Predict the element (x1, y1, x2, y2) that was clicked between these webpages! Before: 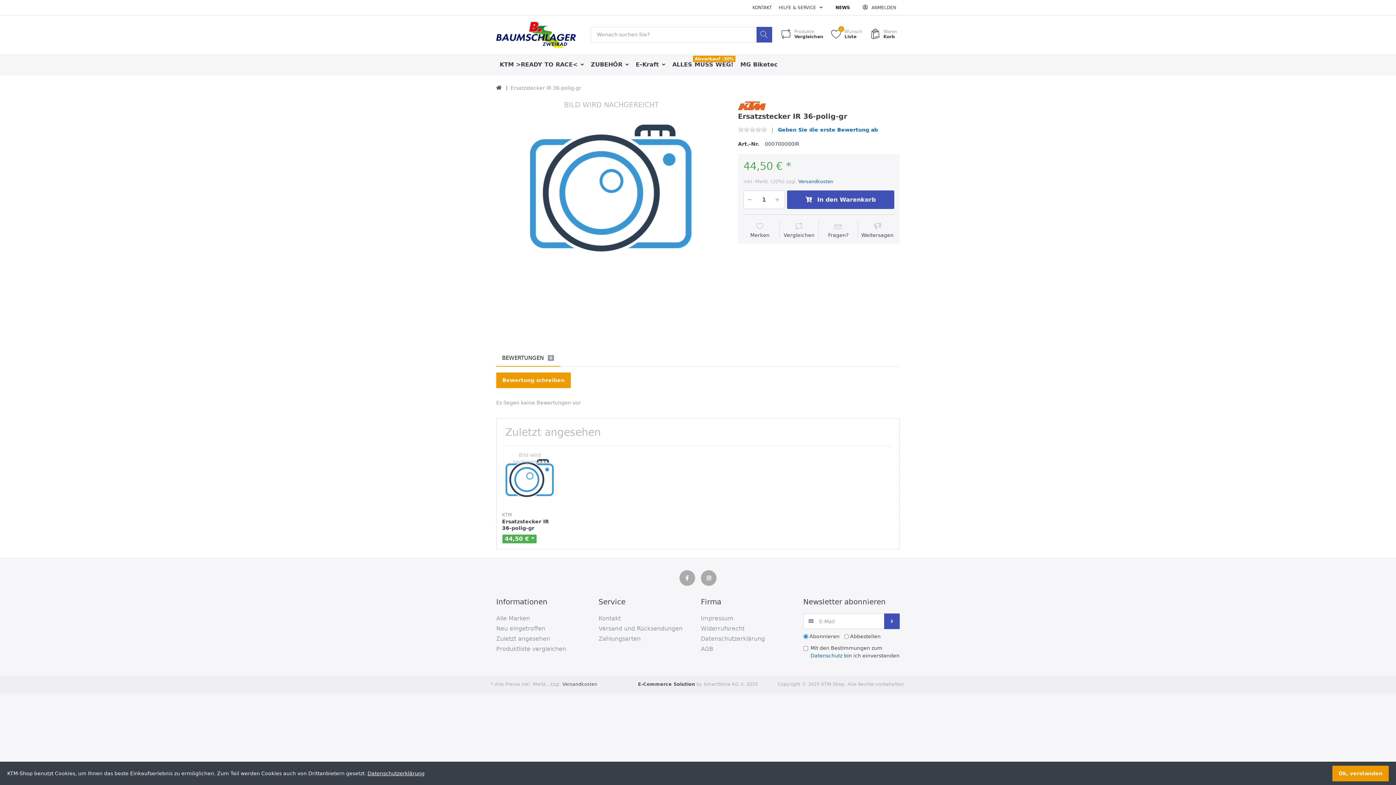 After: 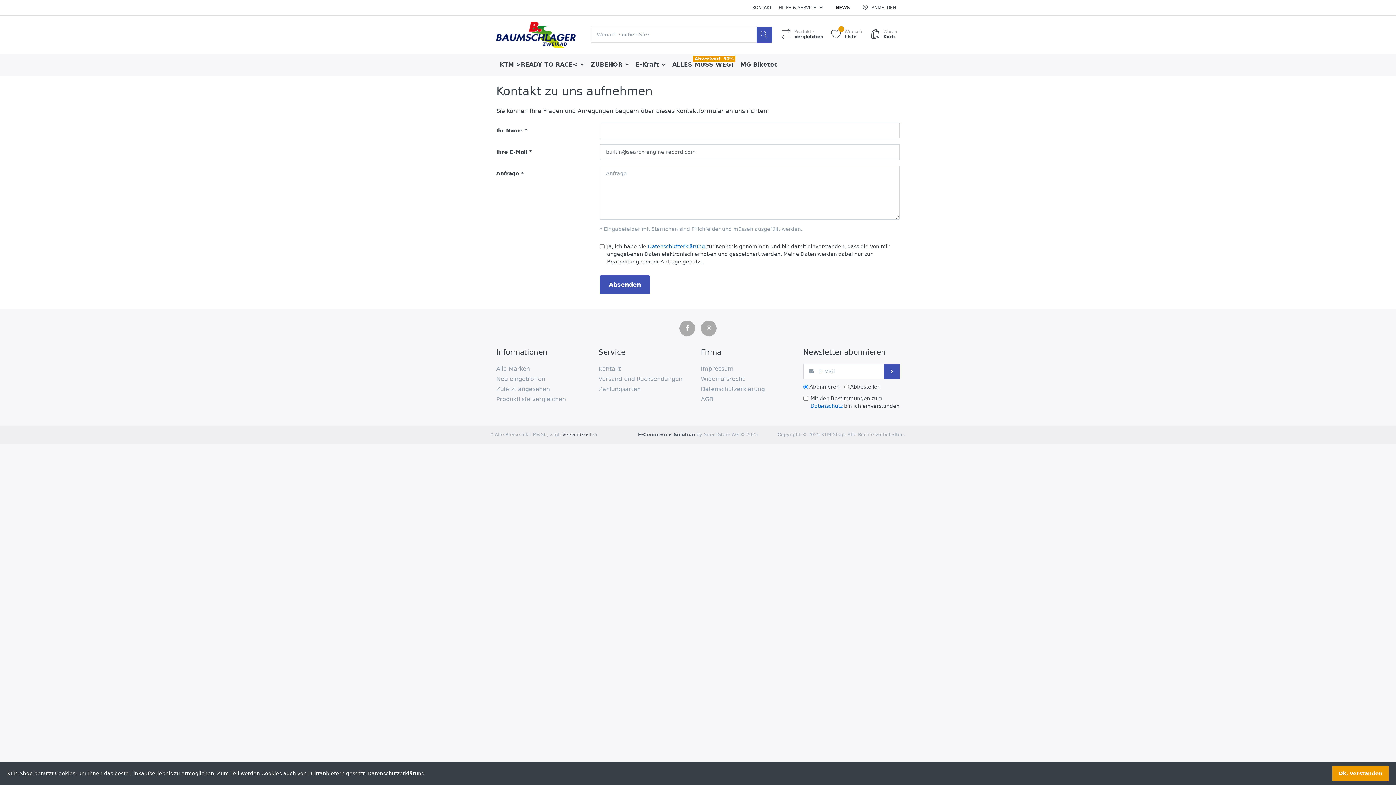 Action: bbox: (749, 0, 775, 15) label: KONTAKT